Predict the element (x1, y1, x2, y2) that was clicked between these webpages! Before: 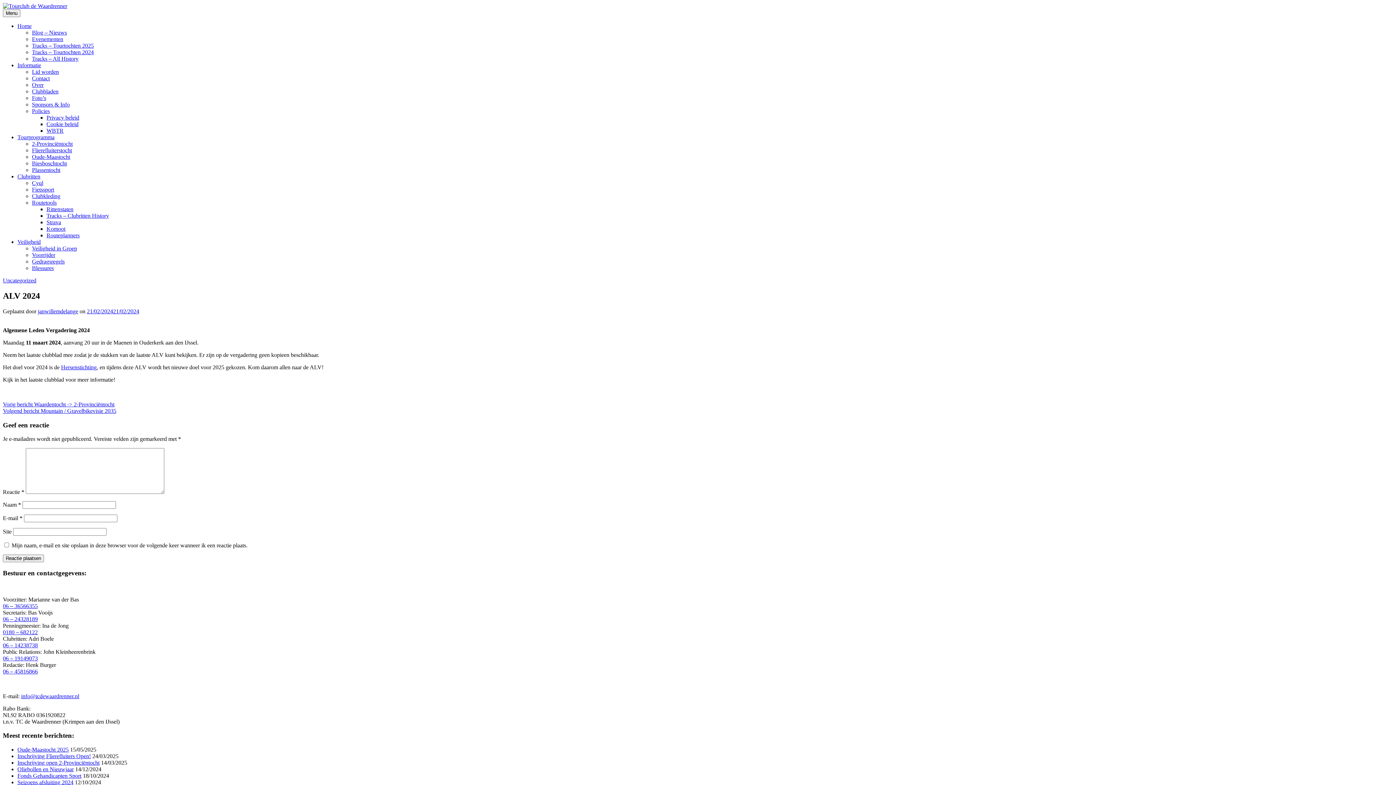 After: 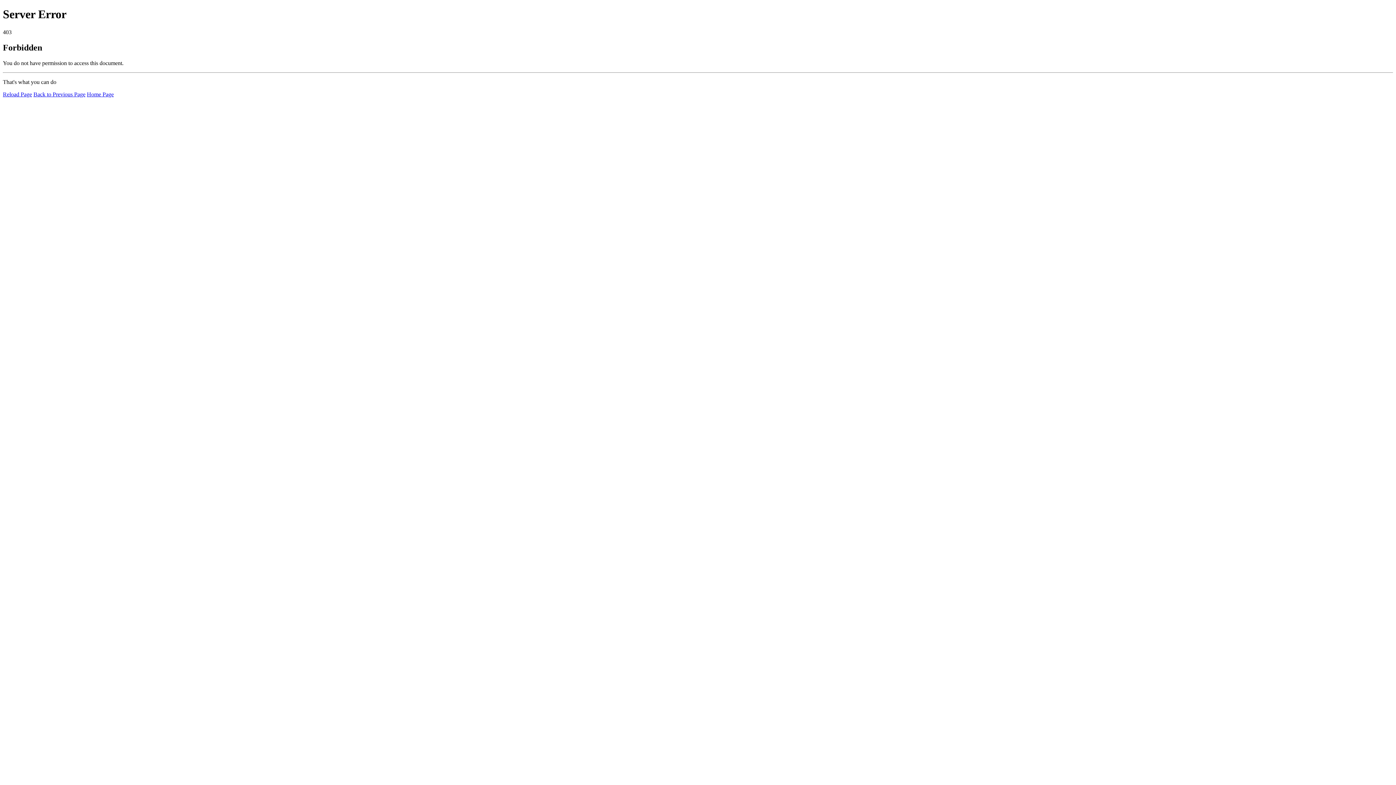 Action: bbox: (32, 101, 69, 107) label: Sponsors & Info